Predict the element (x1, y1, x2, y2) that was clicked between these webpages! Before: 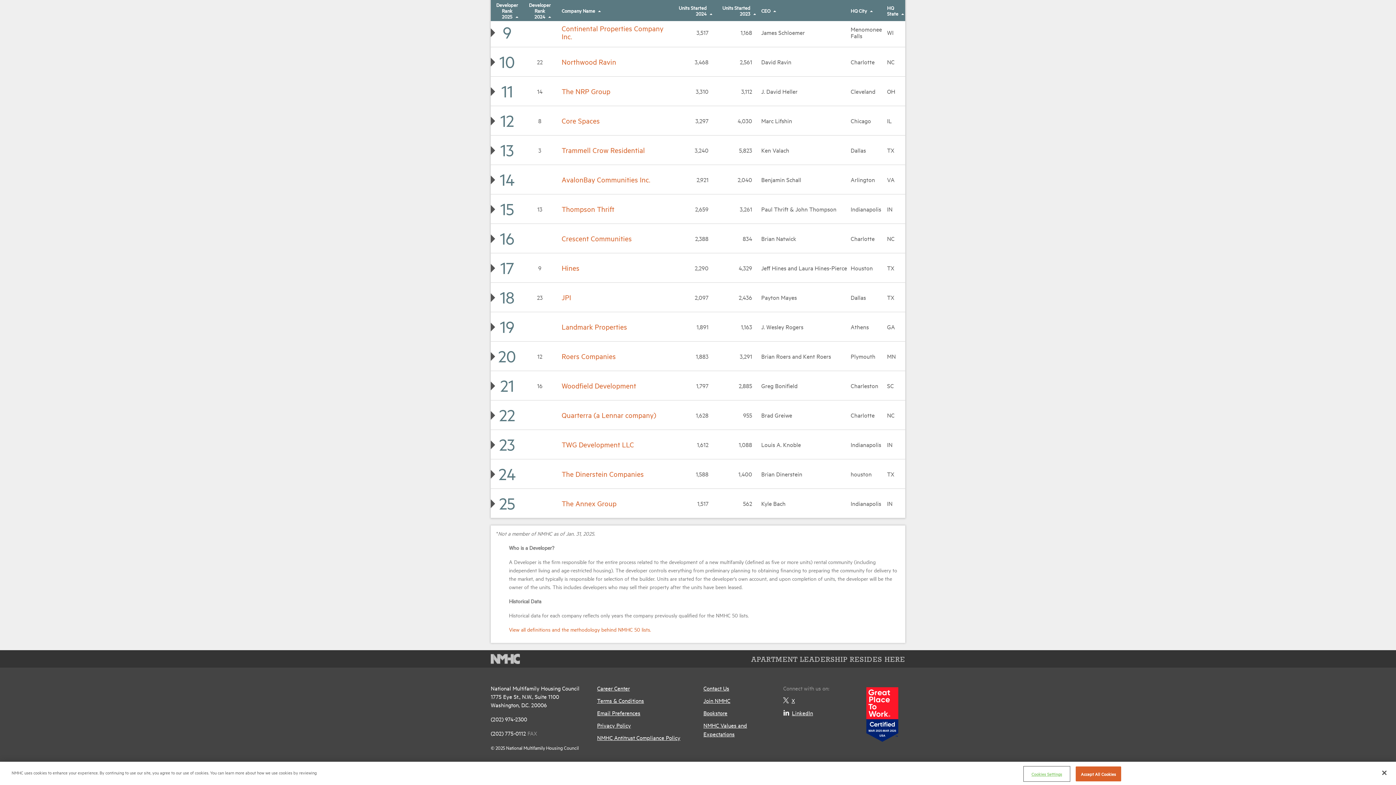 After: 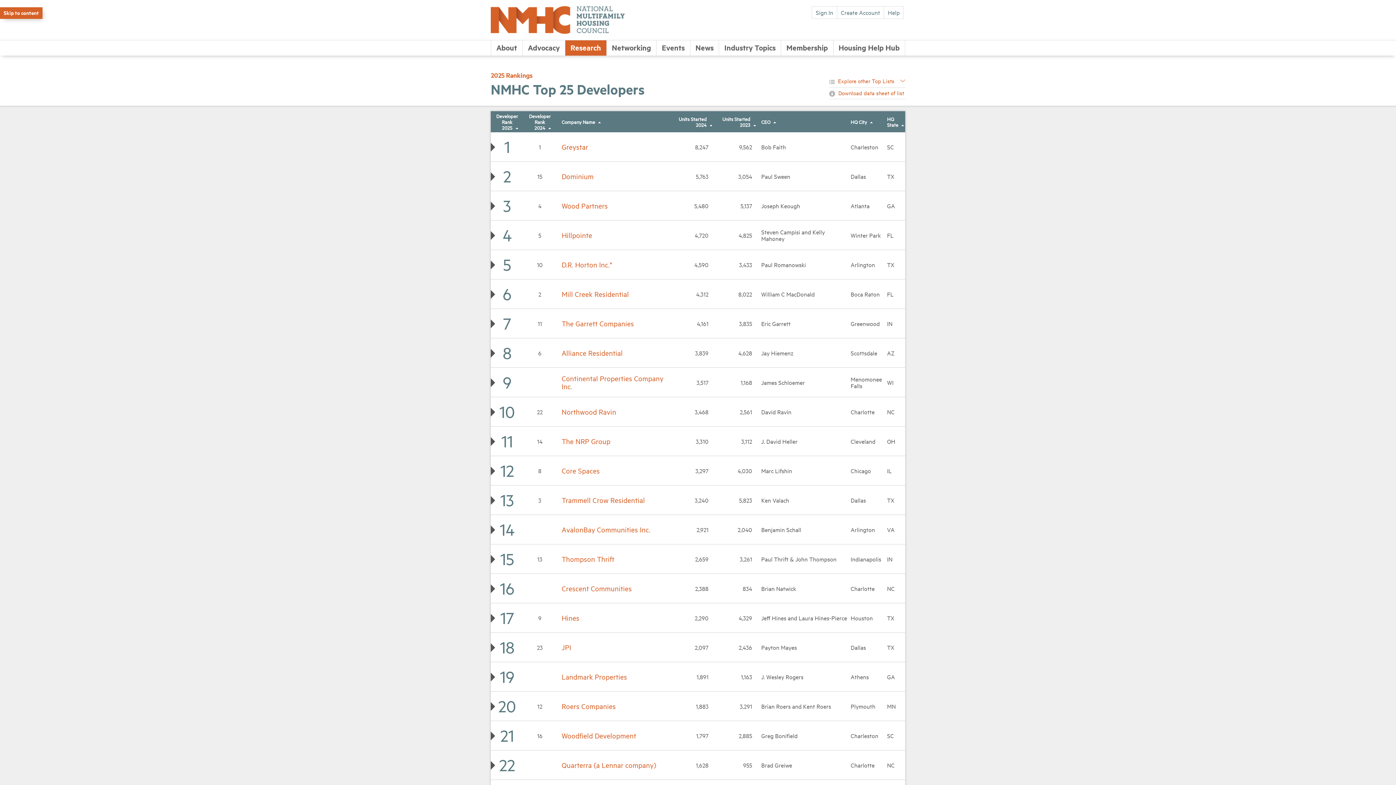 Action: label: Close bbox: (1376, 765, 1392, 781)